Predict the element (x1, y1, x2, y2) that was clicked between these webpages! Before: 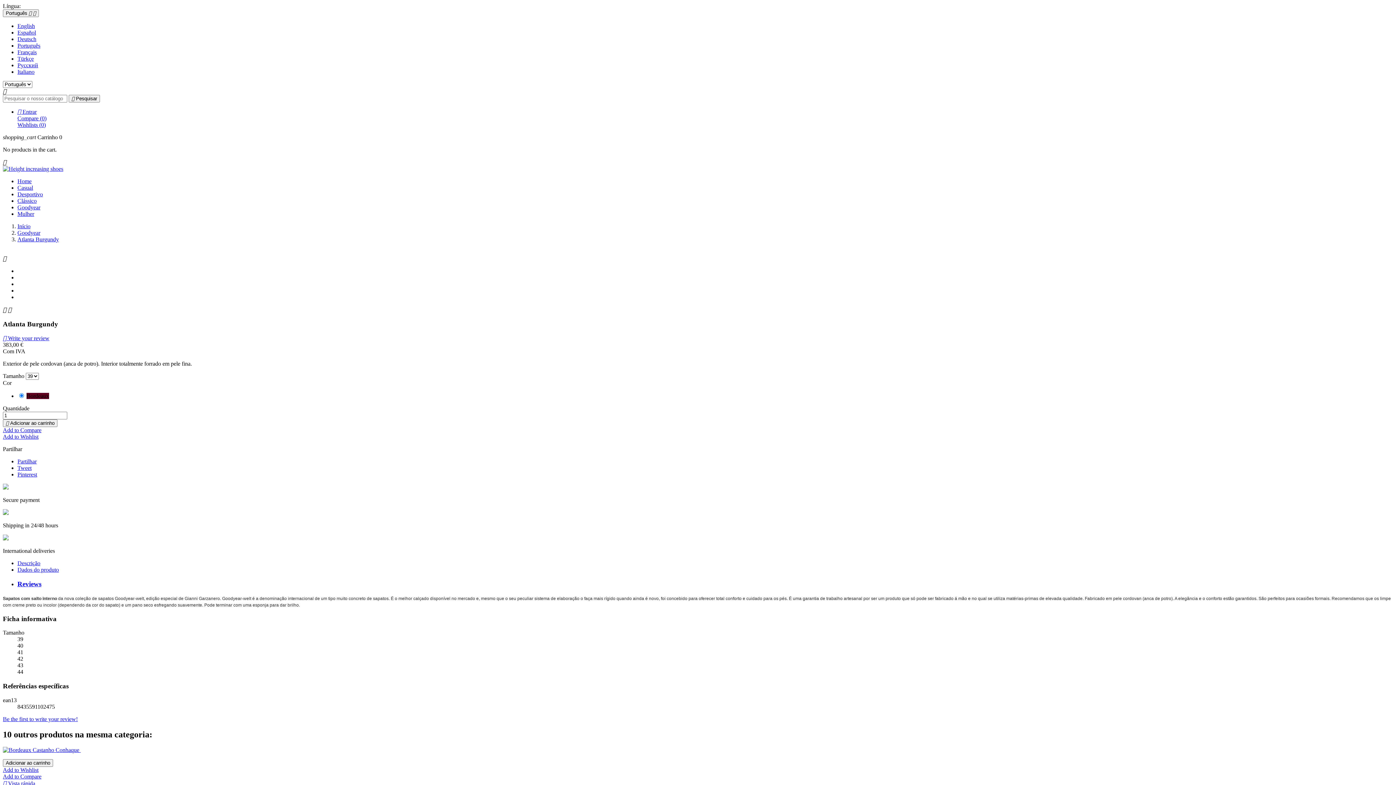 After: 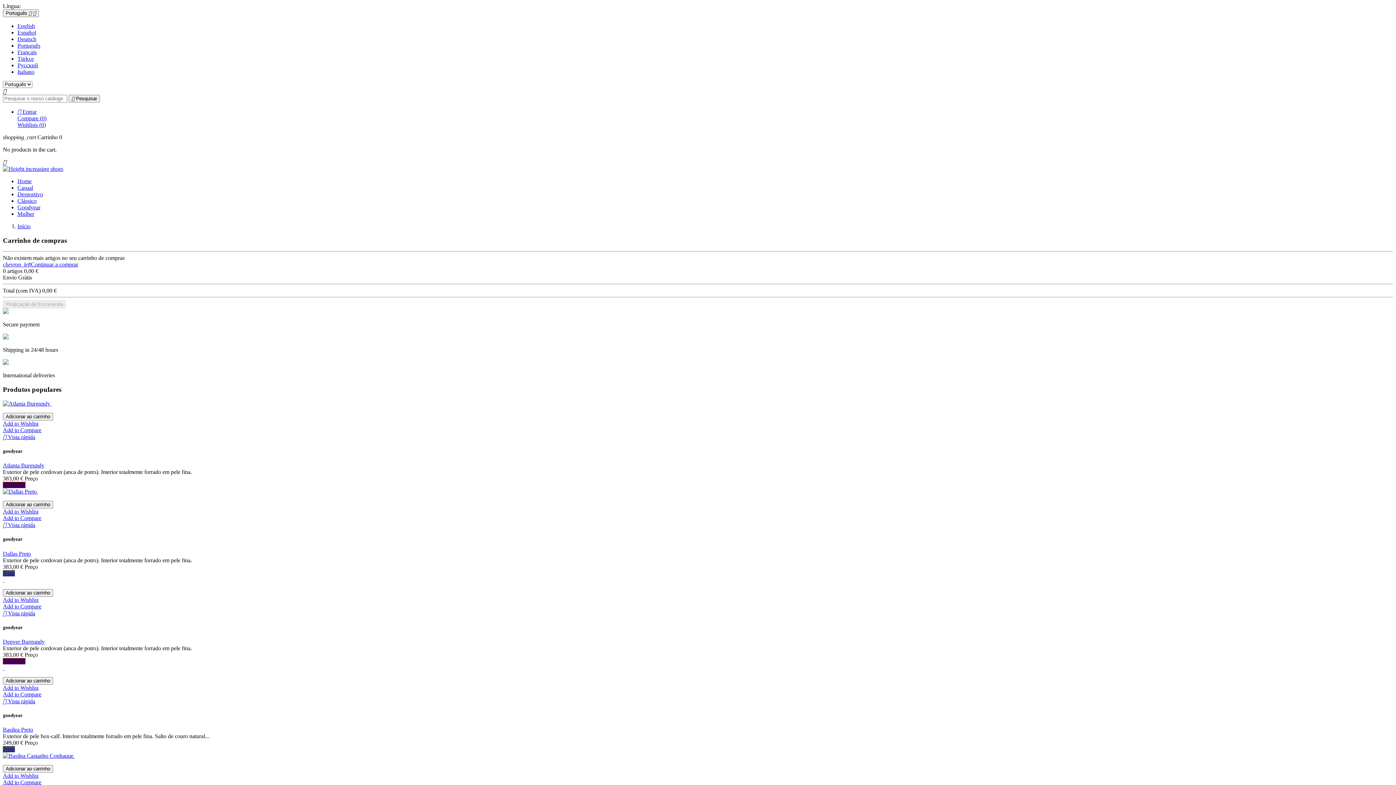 Action: bbox: (2, 419, 57, 427) label:  Adicionar ao carrinho